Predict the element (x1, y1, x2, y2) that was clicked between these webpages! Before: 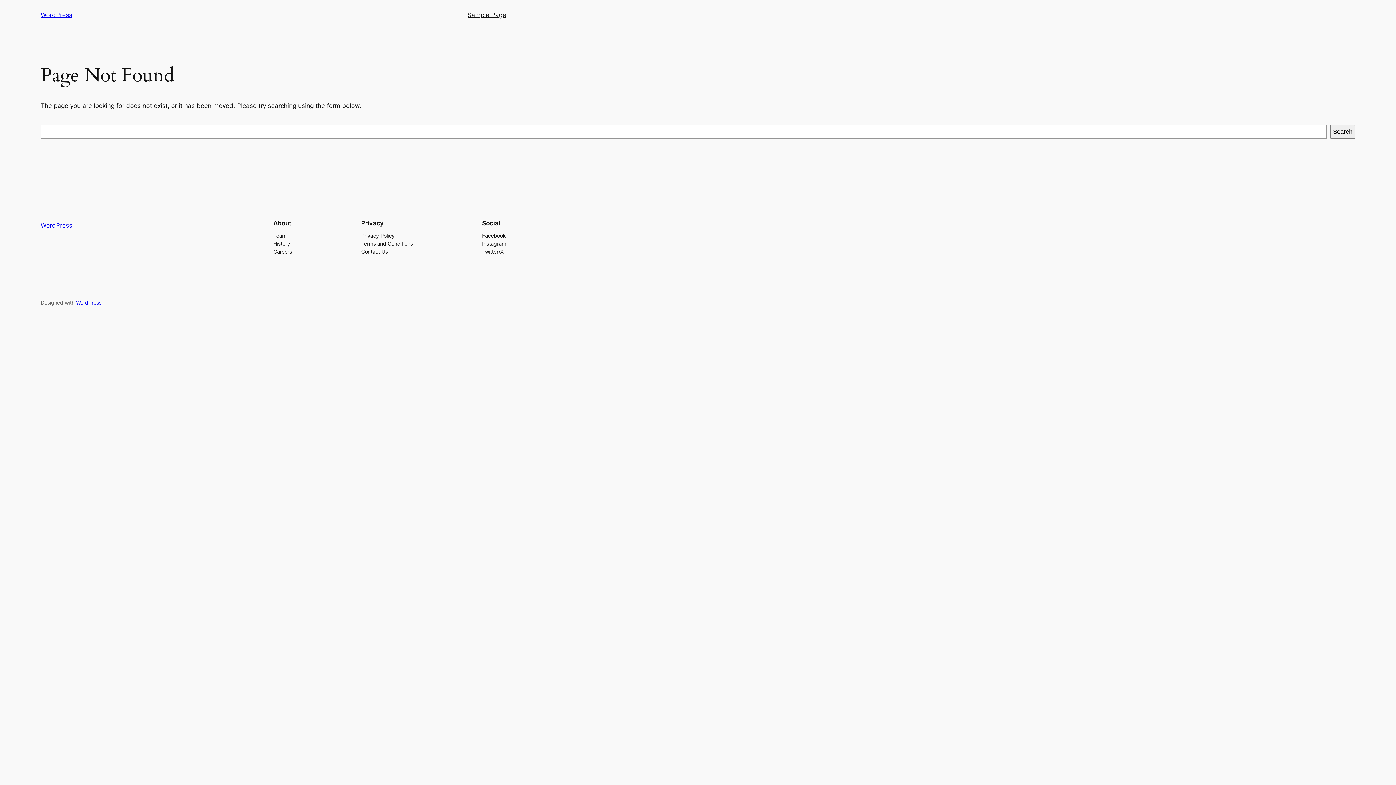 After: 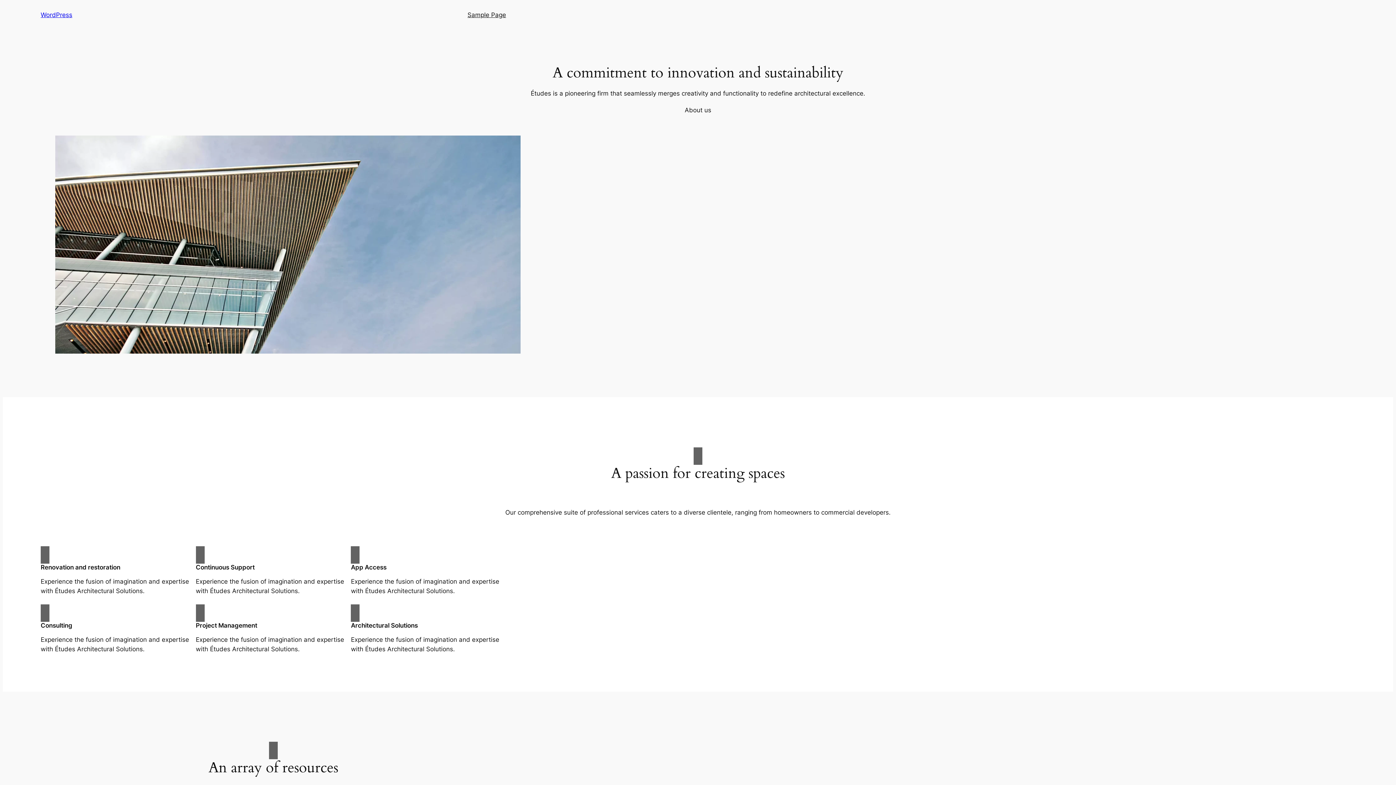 Action: bbox: (40, 11, 72, 18) label: WordPress